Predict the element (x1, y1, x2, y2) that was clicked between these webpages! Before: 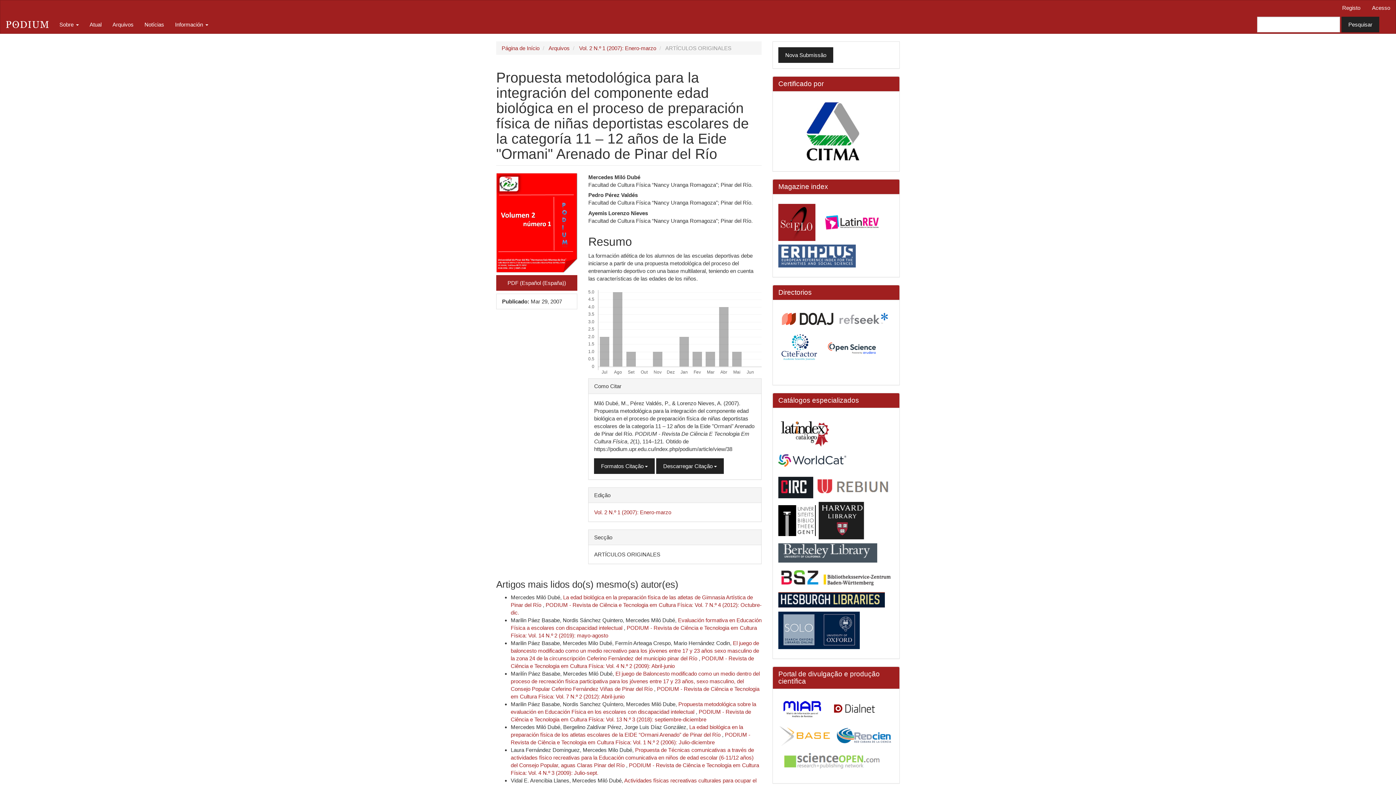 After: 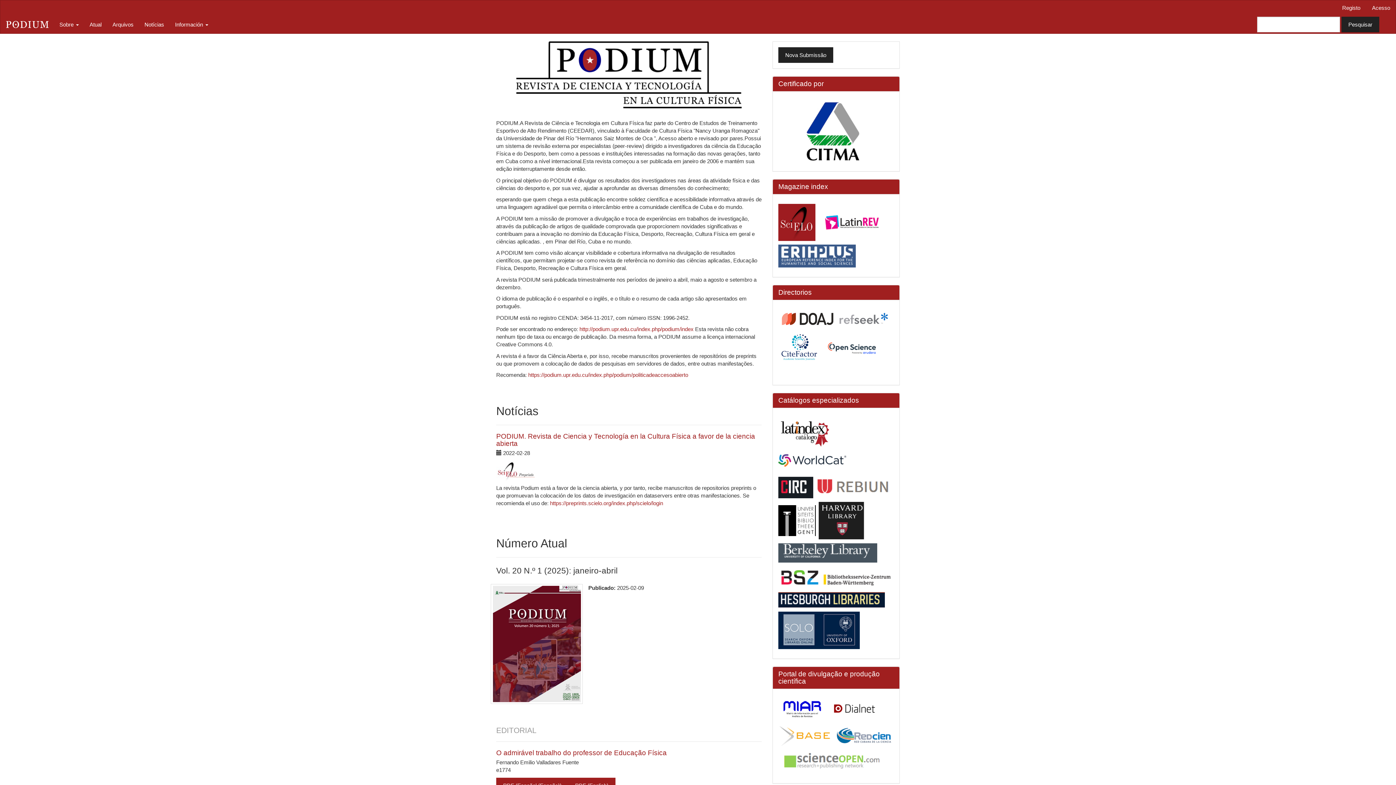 Action: bbox: (0, 15, 54, 33)